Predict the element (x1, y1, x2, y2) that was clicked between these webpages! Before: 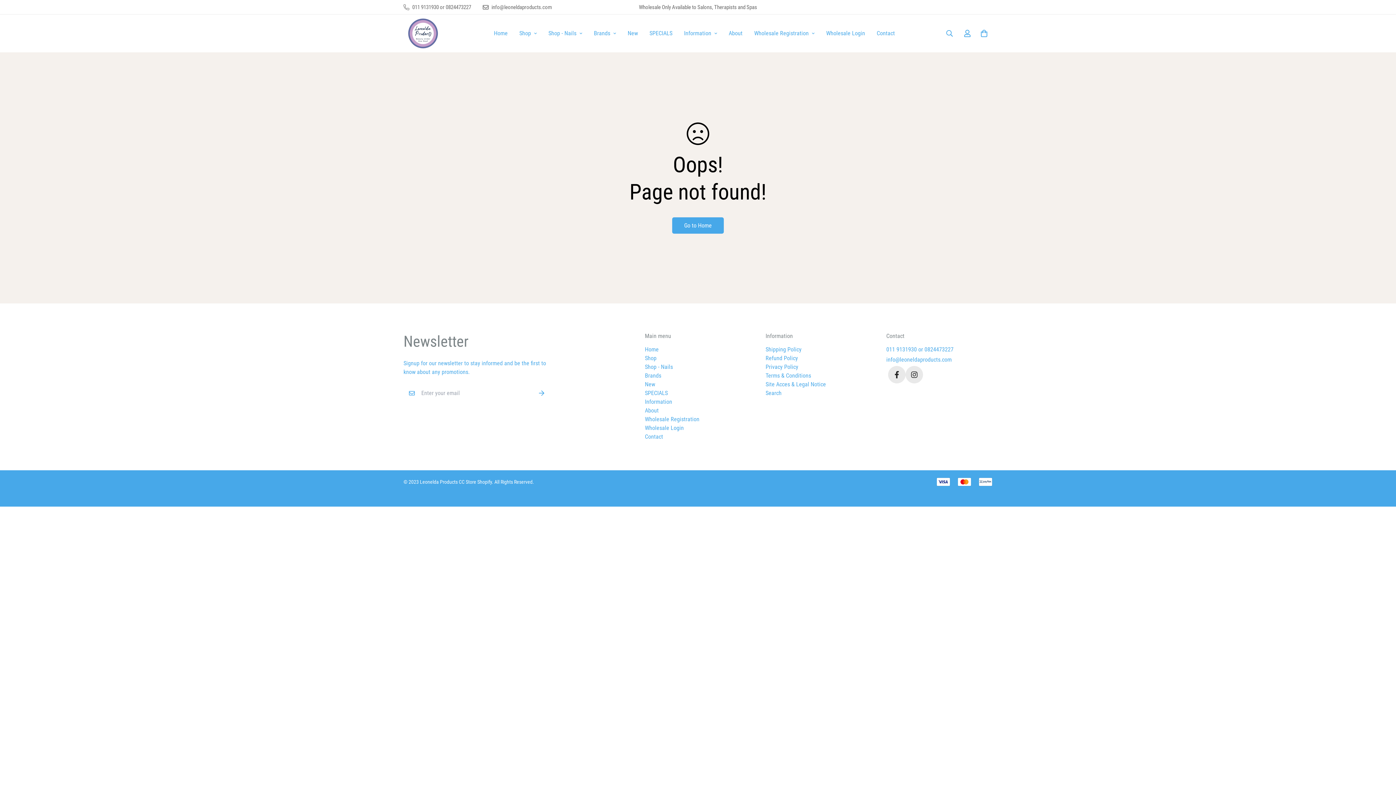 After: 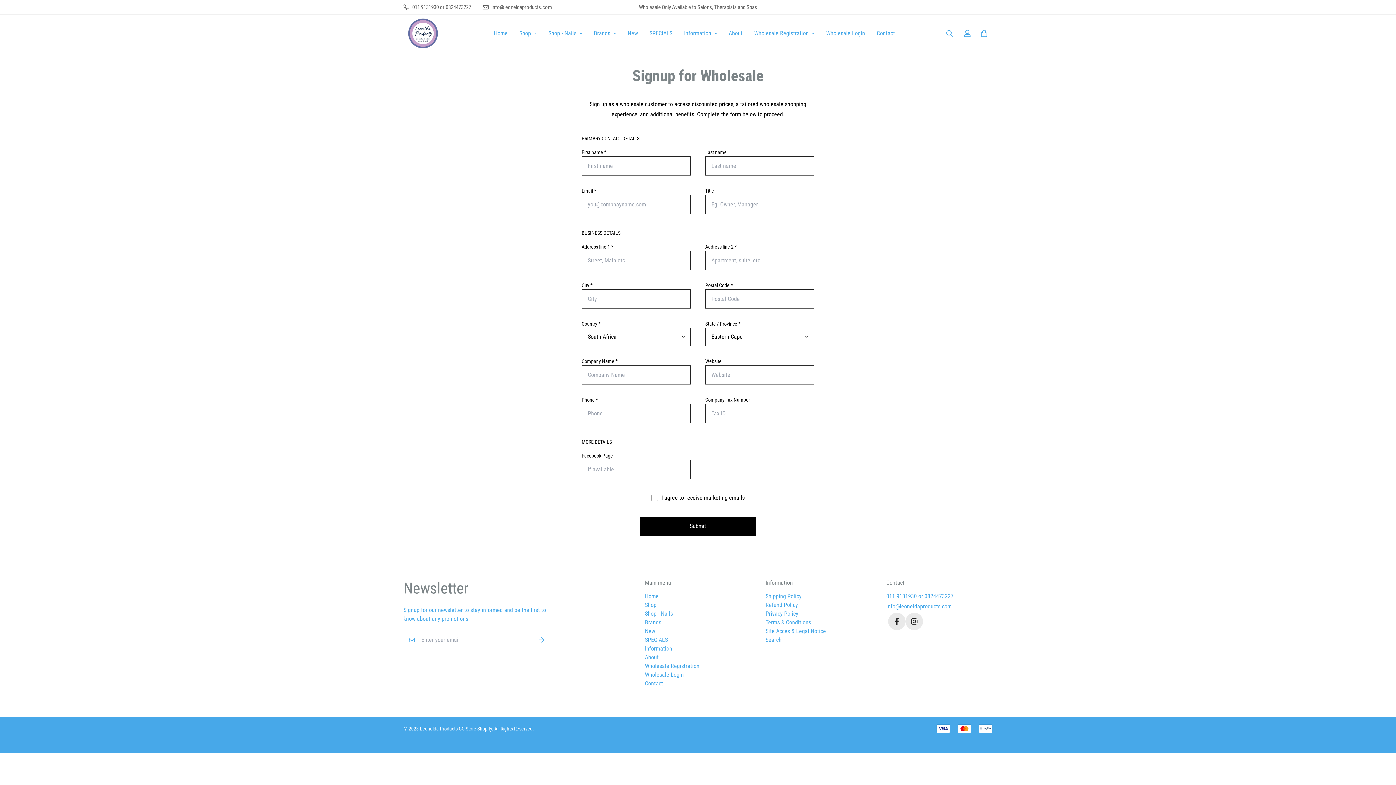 Action: bbox: (645, 415, 699, 424) label: Wholesale Registration